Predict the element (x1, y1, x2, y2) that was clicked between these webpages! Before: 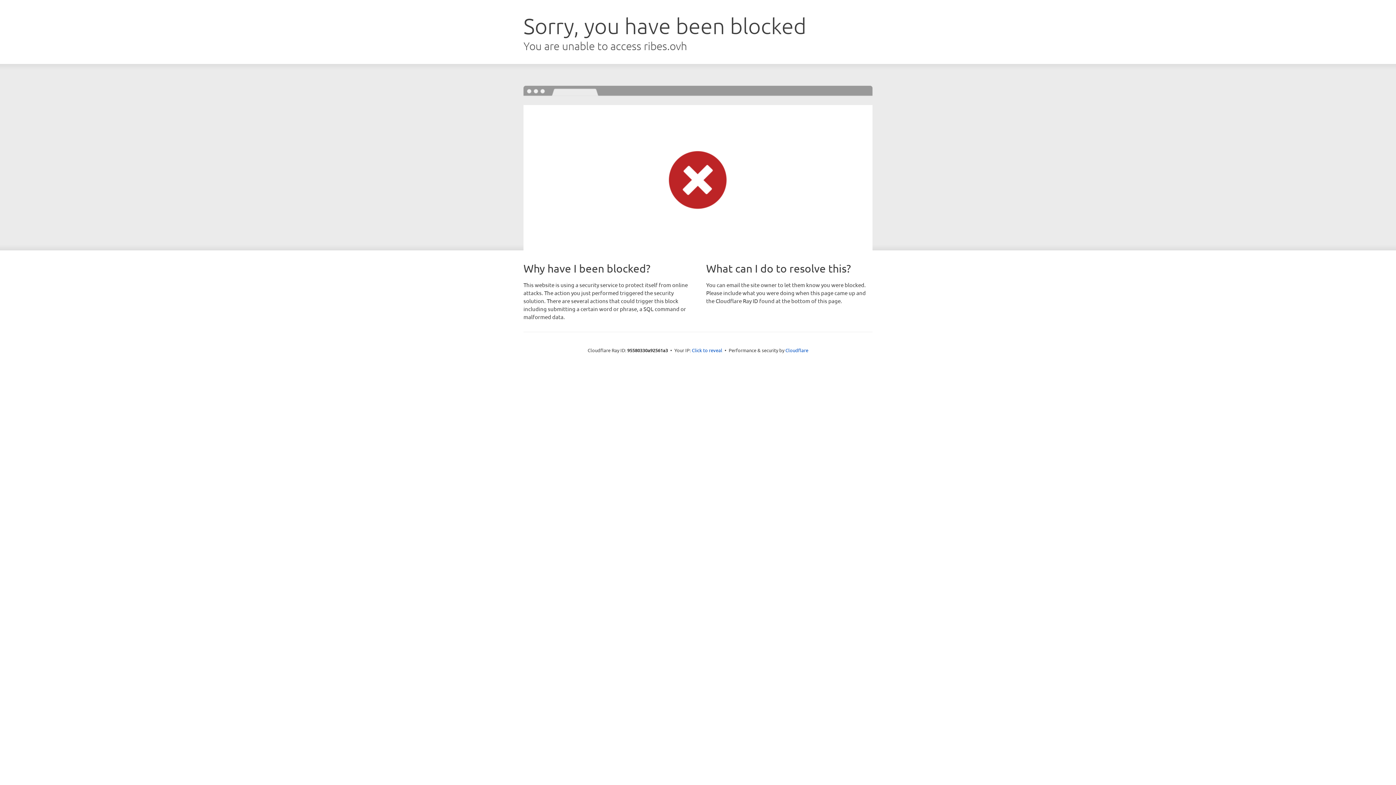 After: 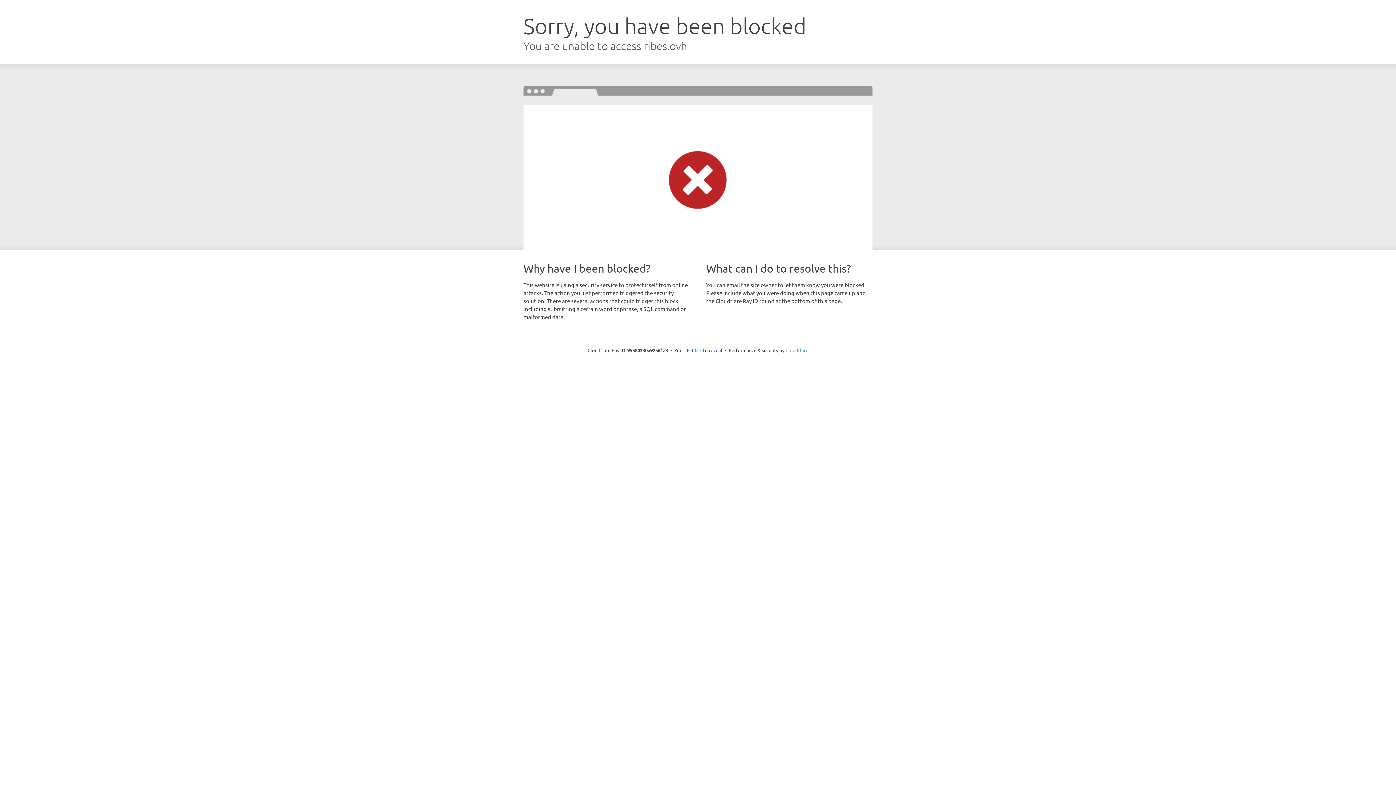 Action: label: Cloudflare bbox: (785, 347, 808, 353)